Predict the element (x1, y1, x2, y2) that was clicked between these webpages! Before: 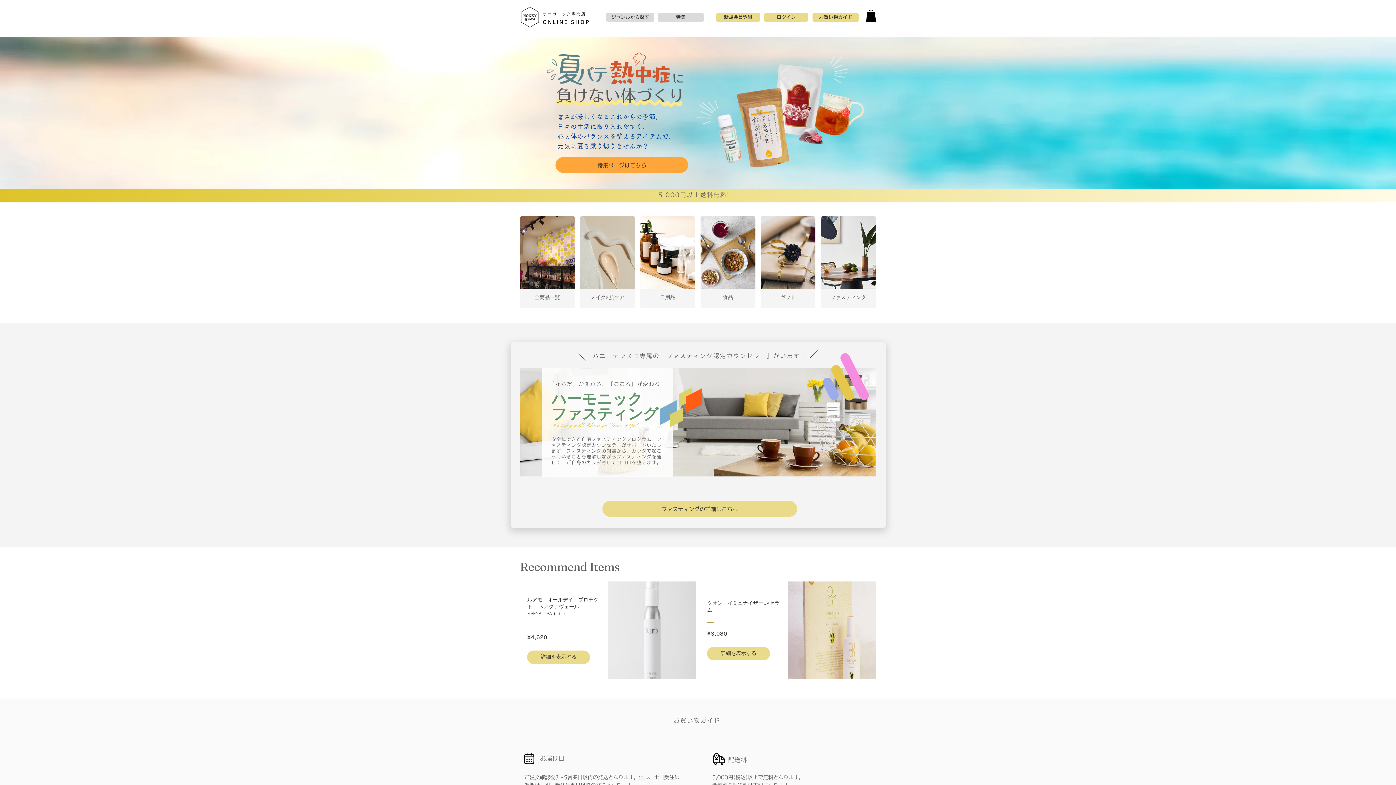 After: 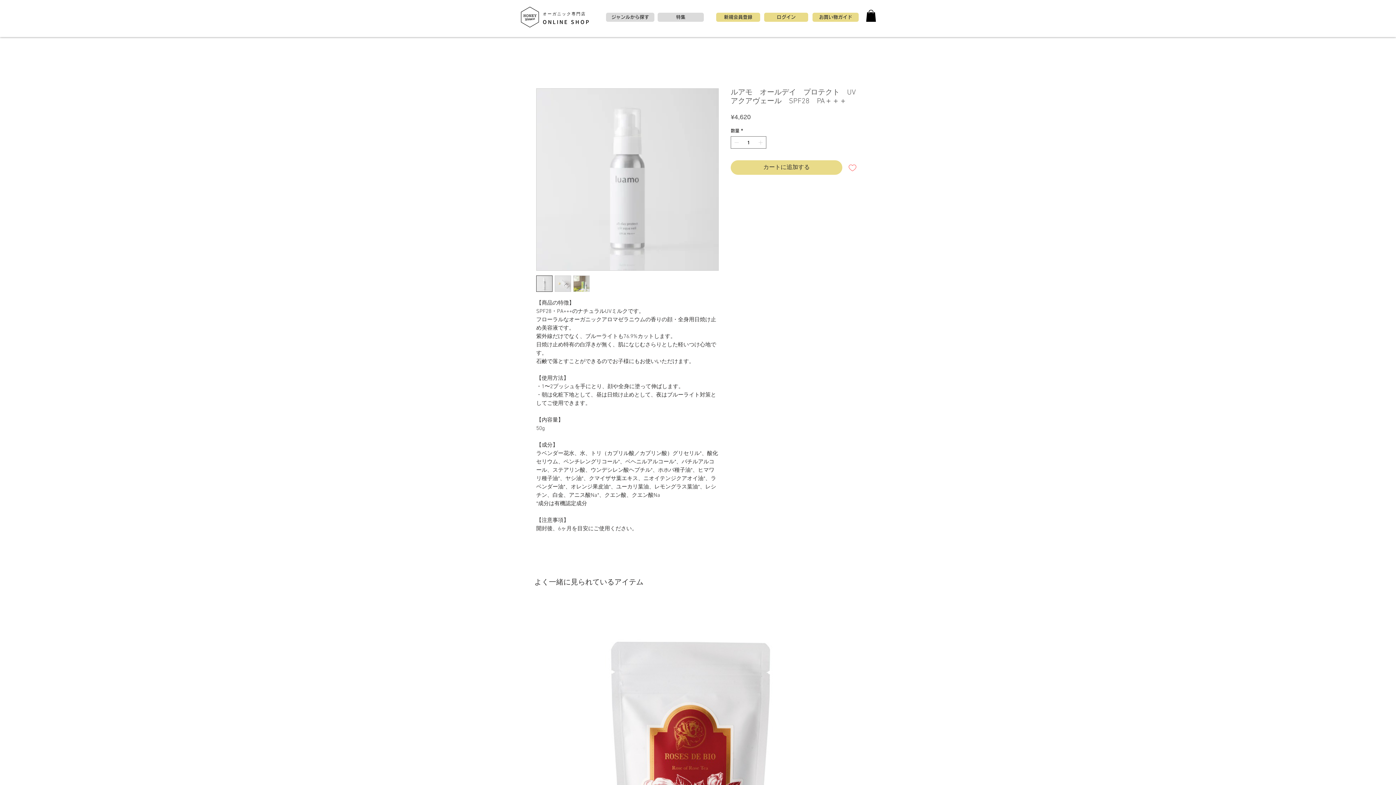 Action: label: ルアモ　オールデイ　プロテクト　UVアクアヴェール　SPF28　PA＋＋＋
¥4,620
価格
詳細を表示する bbox: (520, 580, 696, 677)